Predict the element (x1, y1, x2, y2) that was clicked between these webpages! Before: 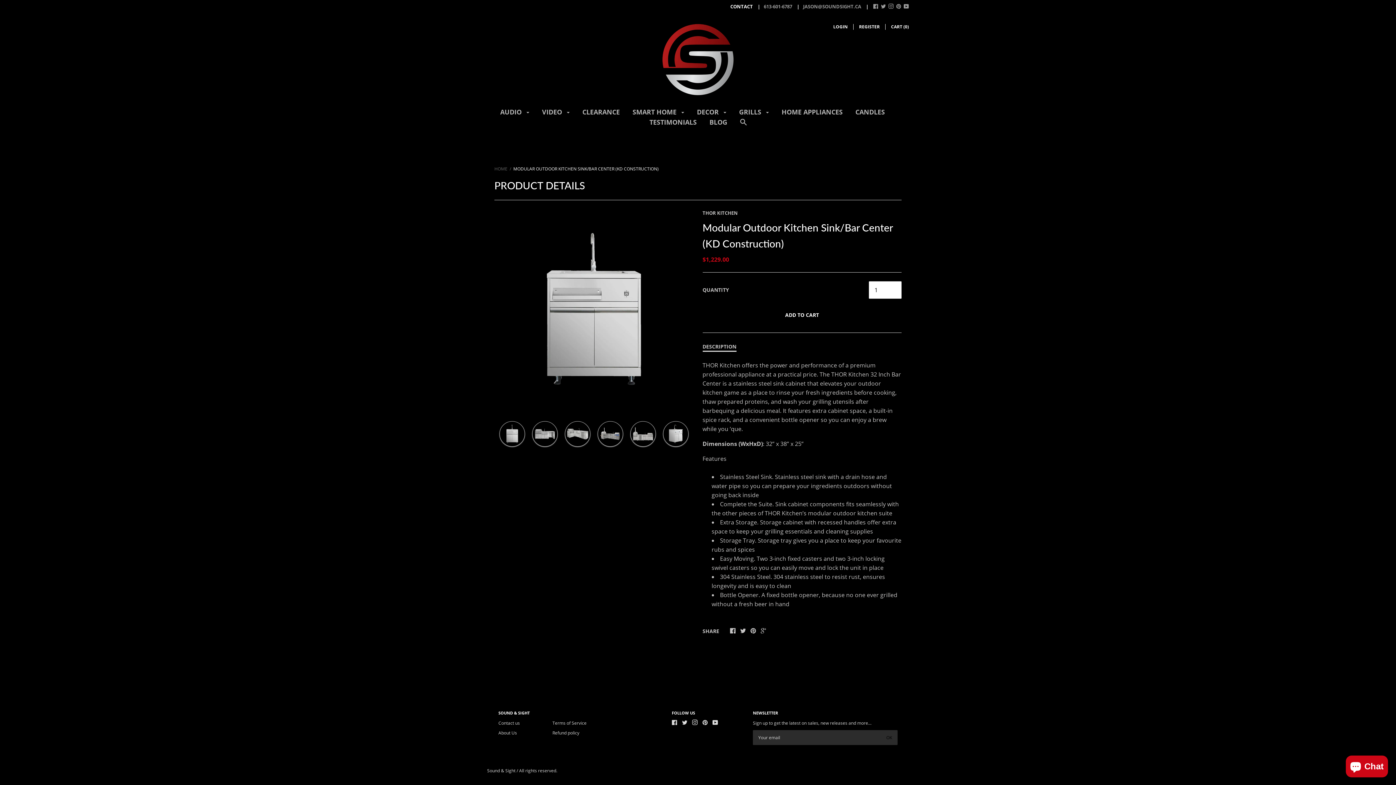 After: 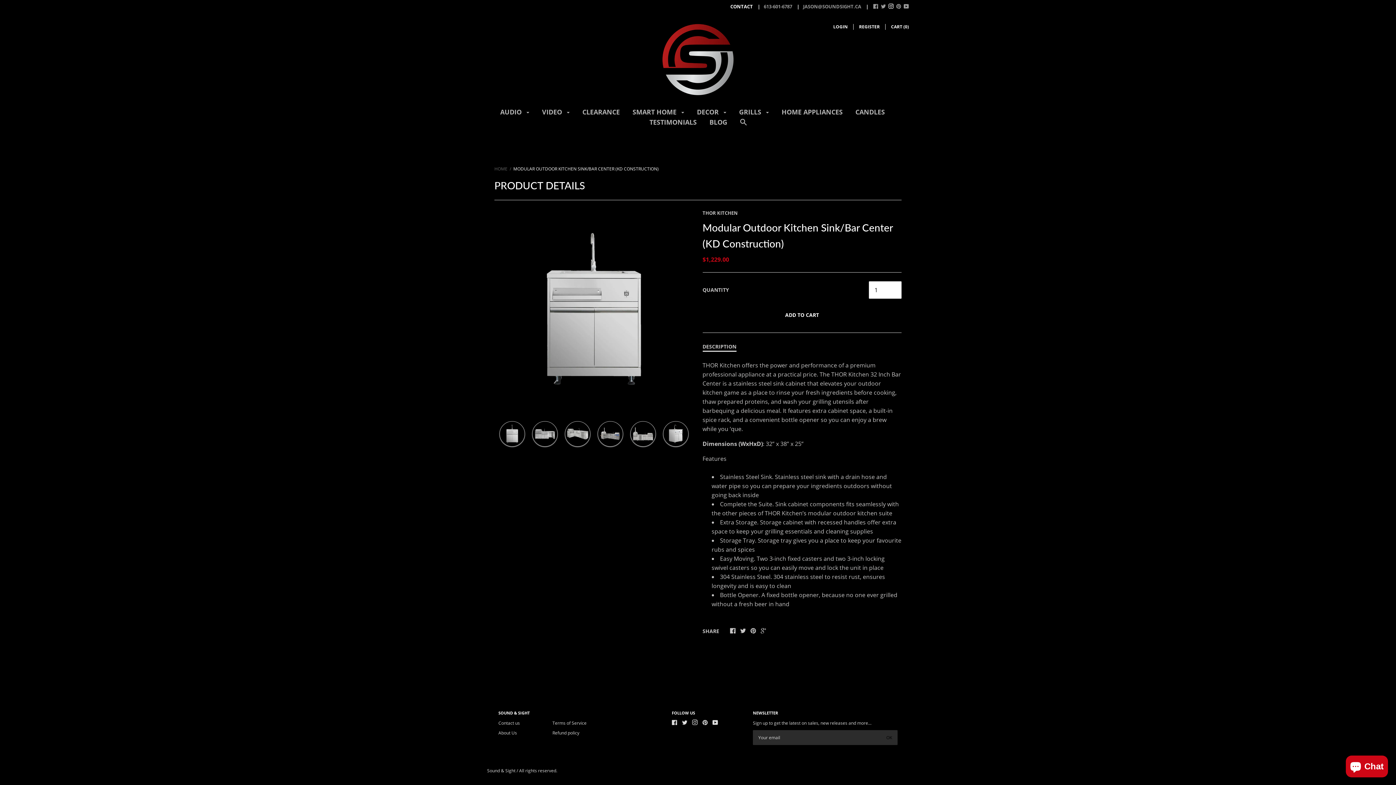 Action: bbox: (888, 3, 893, 10)